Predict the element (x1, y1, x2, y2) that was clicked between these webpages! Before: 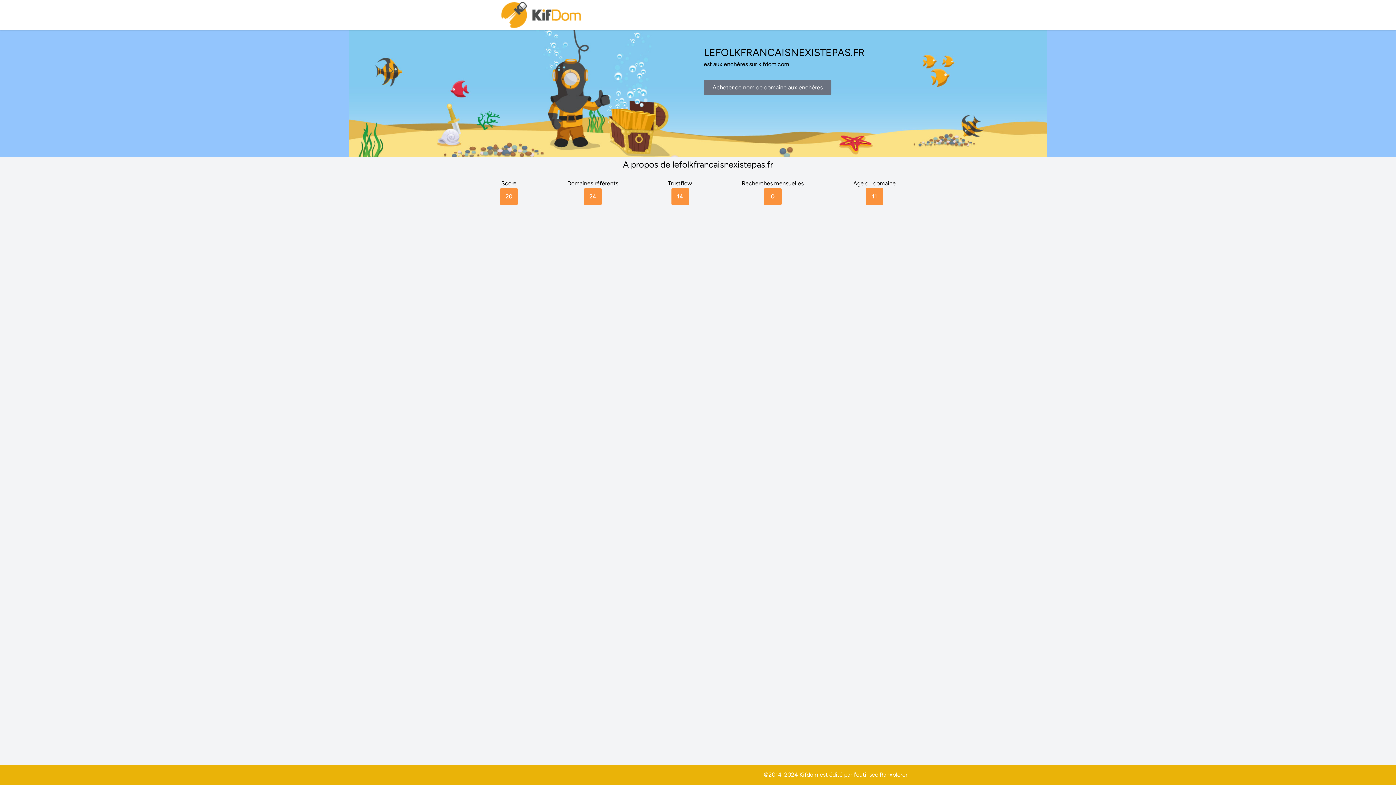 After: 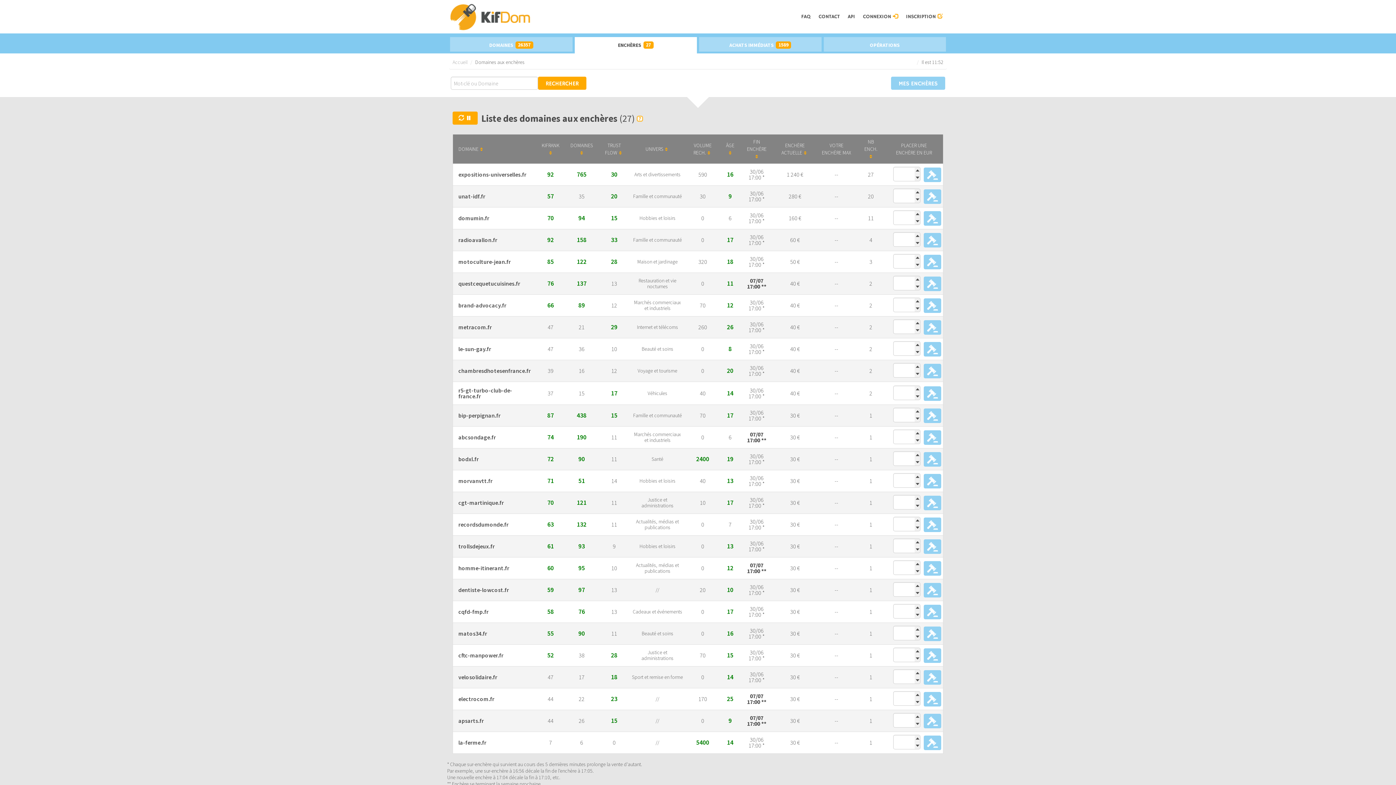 Action: label: Acheter ce nom de domaine aux enchères bbox: (704, 79, 831, 95)